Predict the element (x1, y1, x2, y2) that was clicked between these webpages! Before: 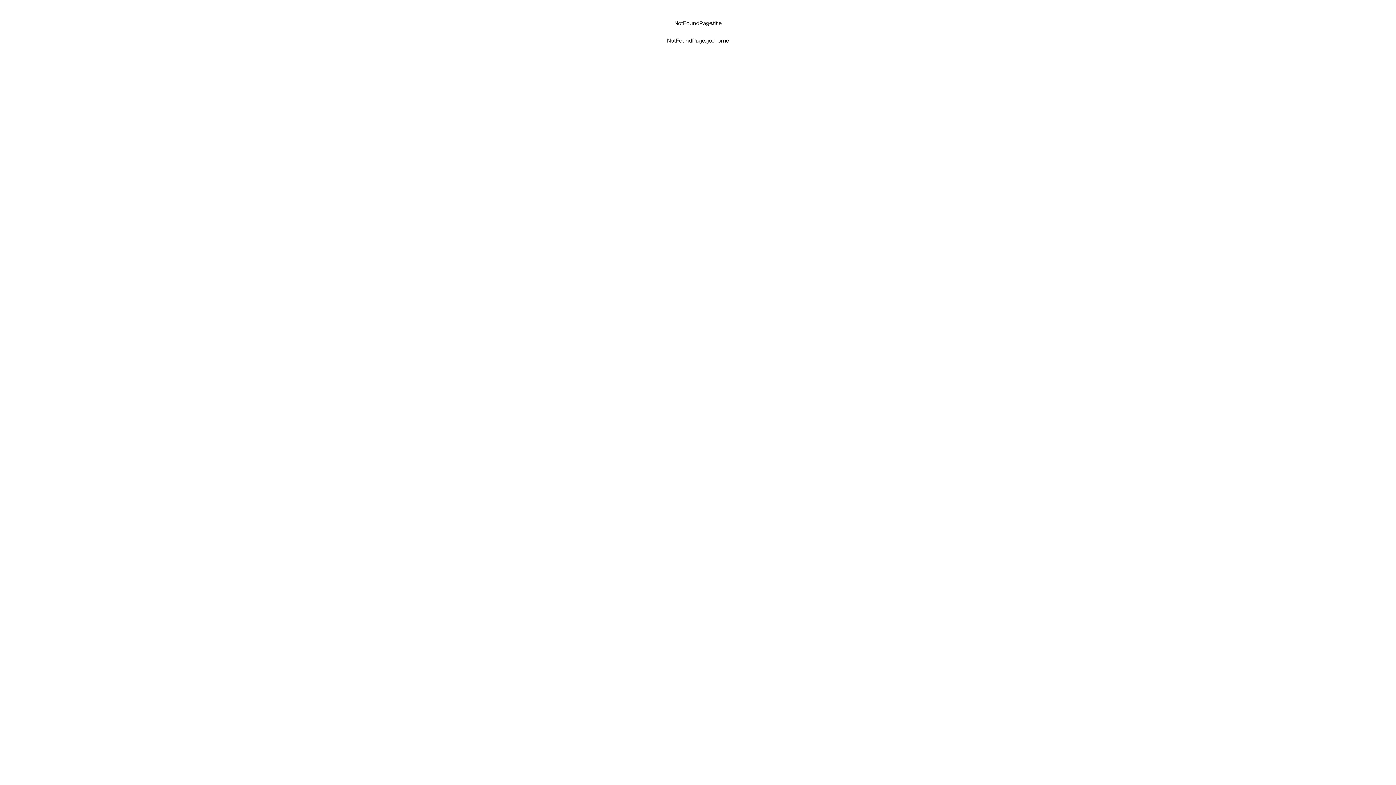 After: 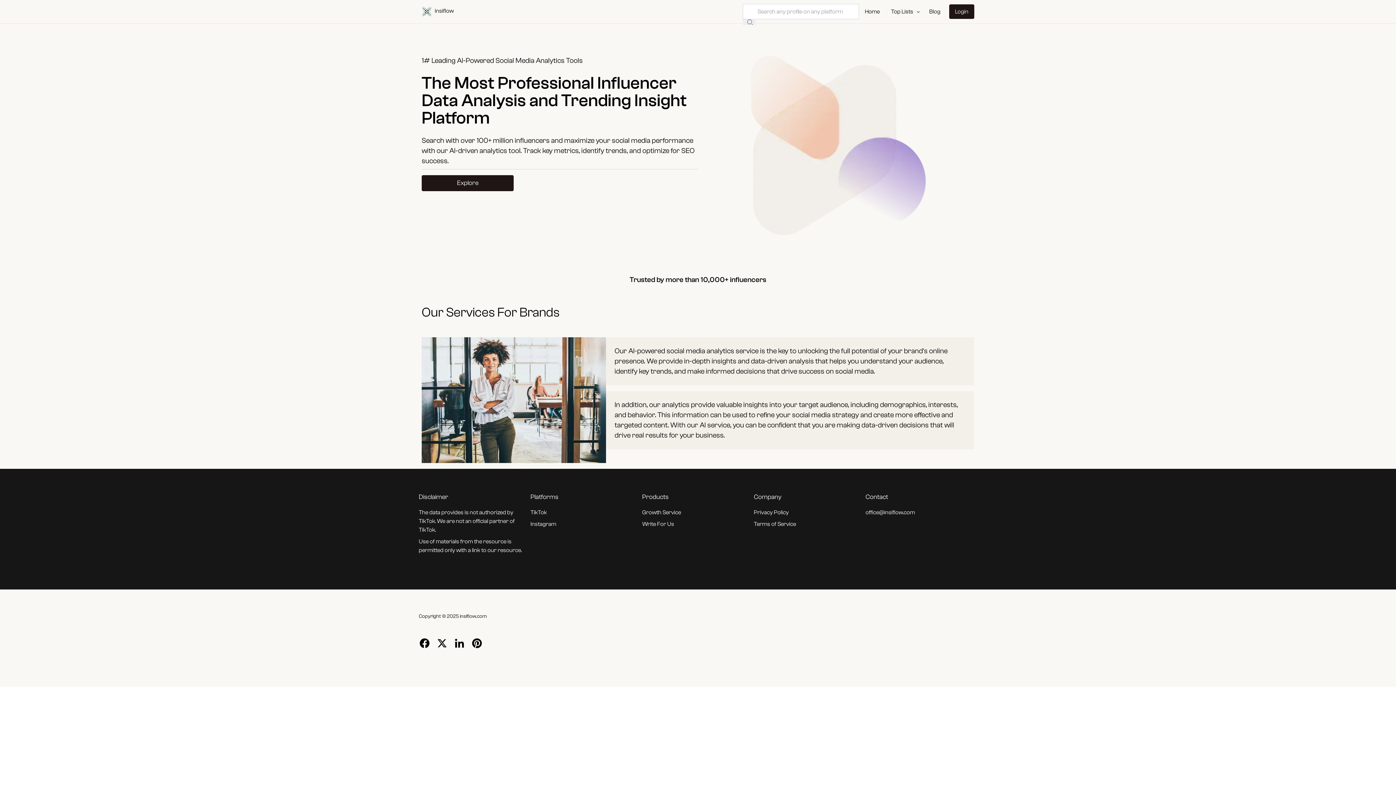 Action: bbox: (667, 37, 729, 44) label: NotFoundPage.go_home